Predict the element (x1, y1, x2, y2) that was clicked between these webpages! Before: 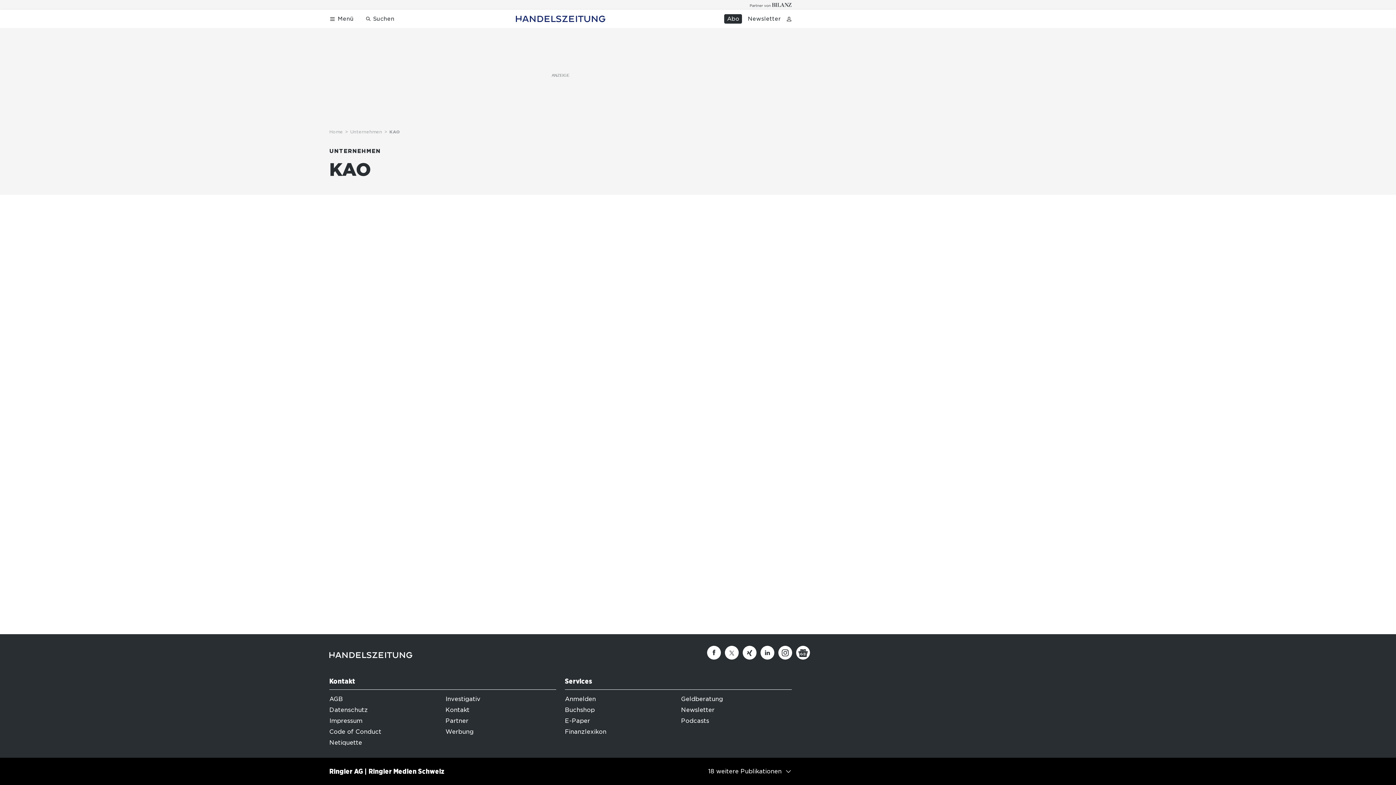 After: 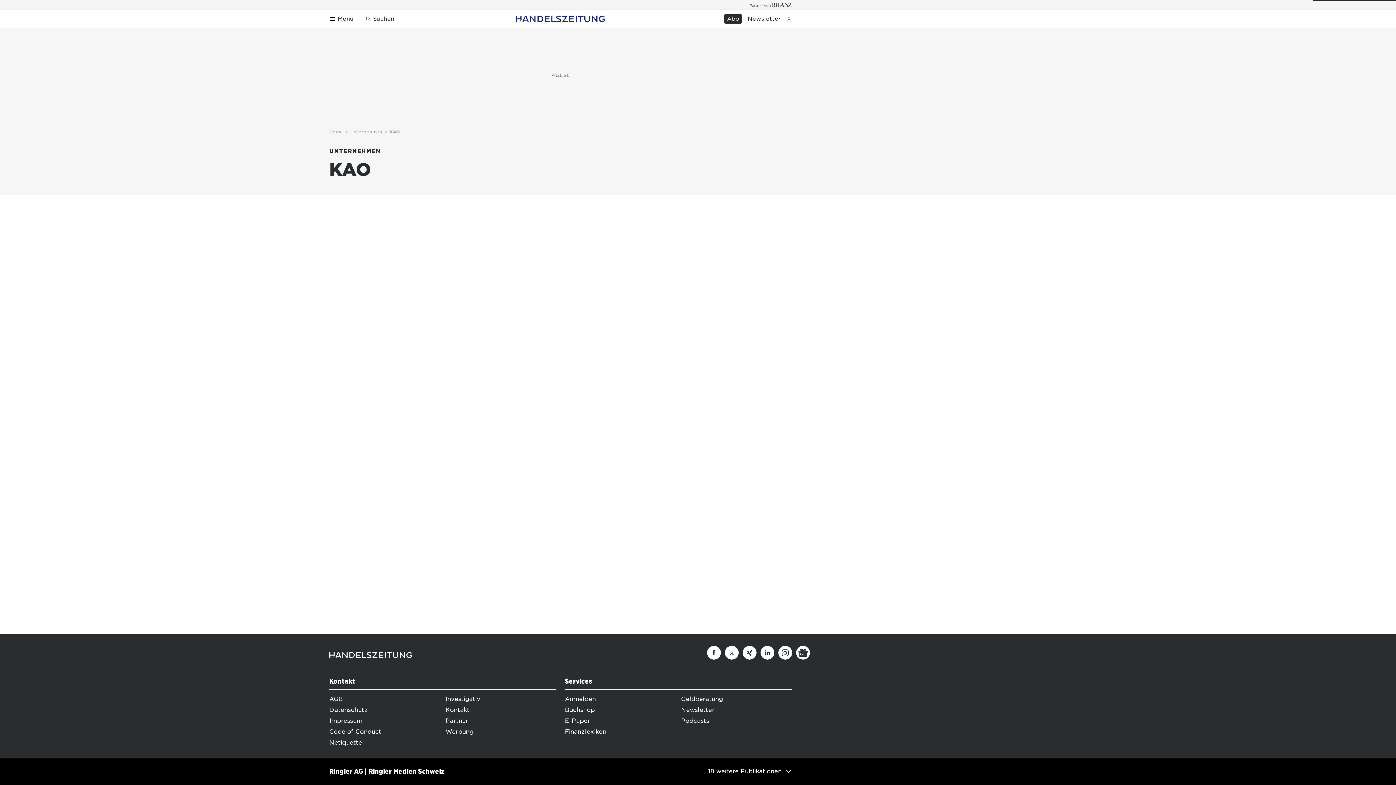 Action: bbox: (565, 728, 606, 735) label: Finanzlexikon